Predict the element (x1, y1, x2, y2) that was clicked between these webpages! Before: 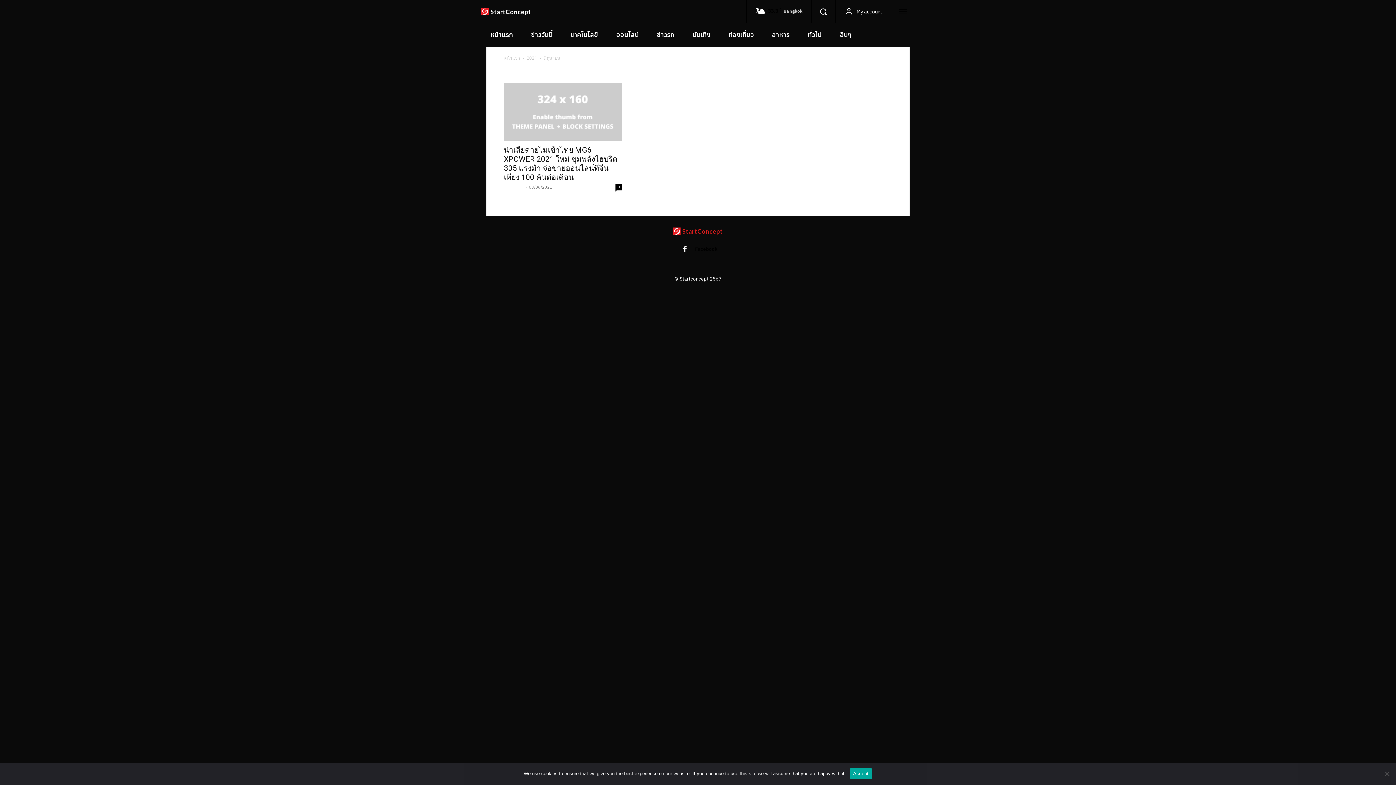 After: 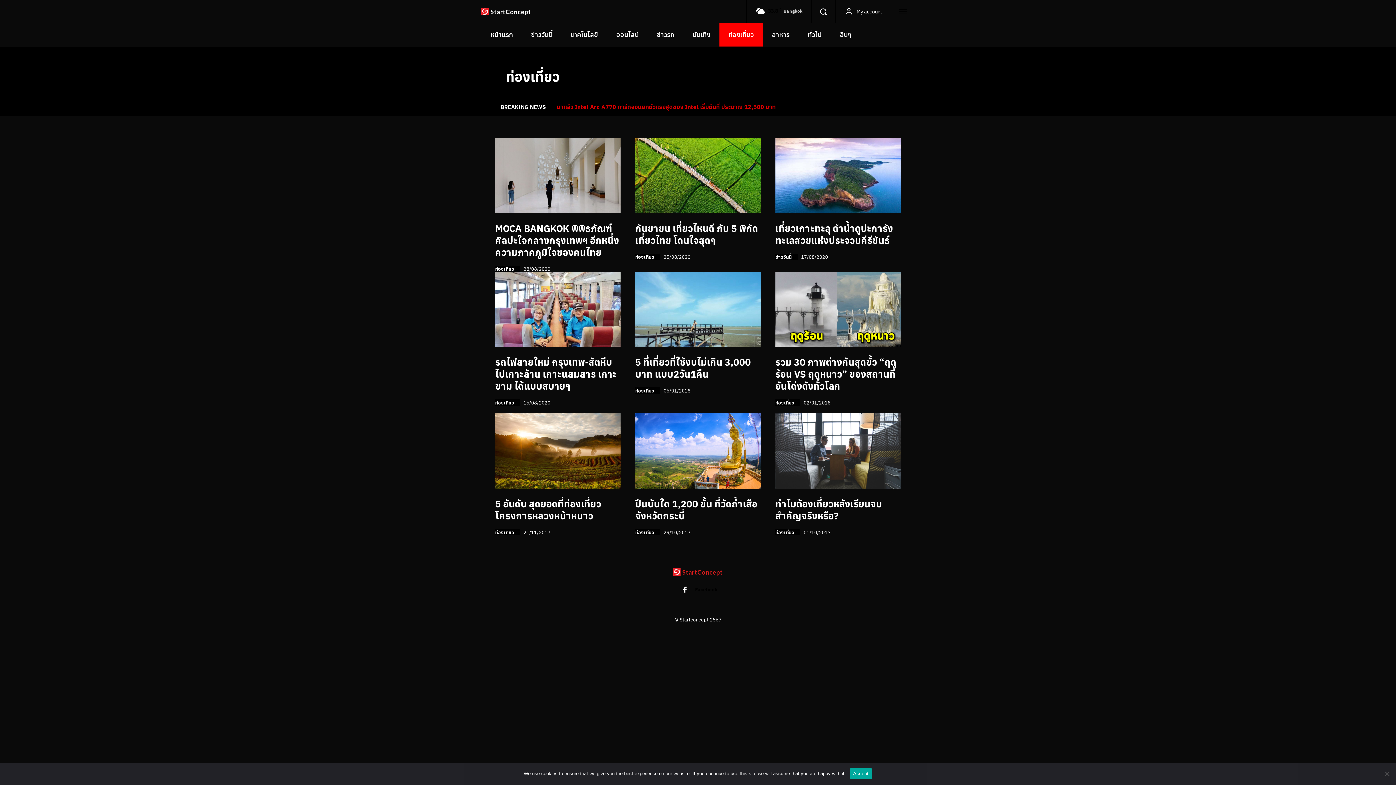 Action: label: ท่องเที่ยว bbox: (719, 23, 762, 46)